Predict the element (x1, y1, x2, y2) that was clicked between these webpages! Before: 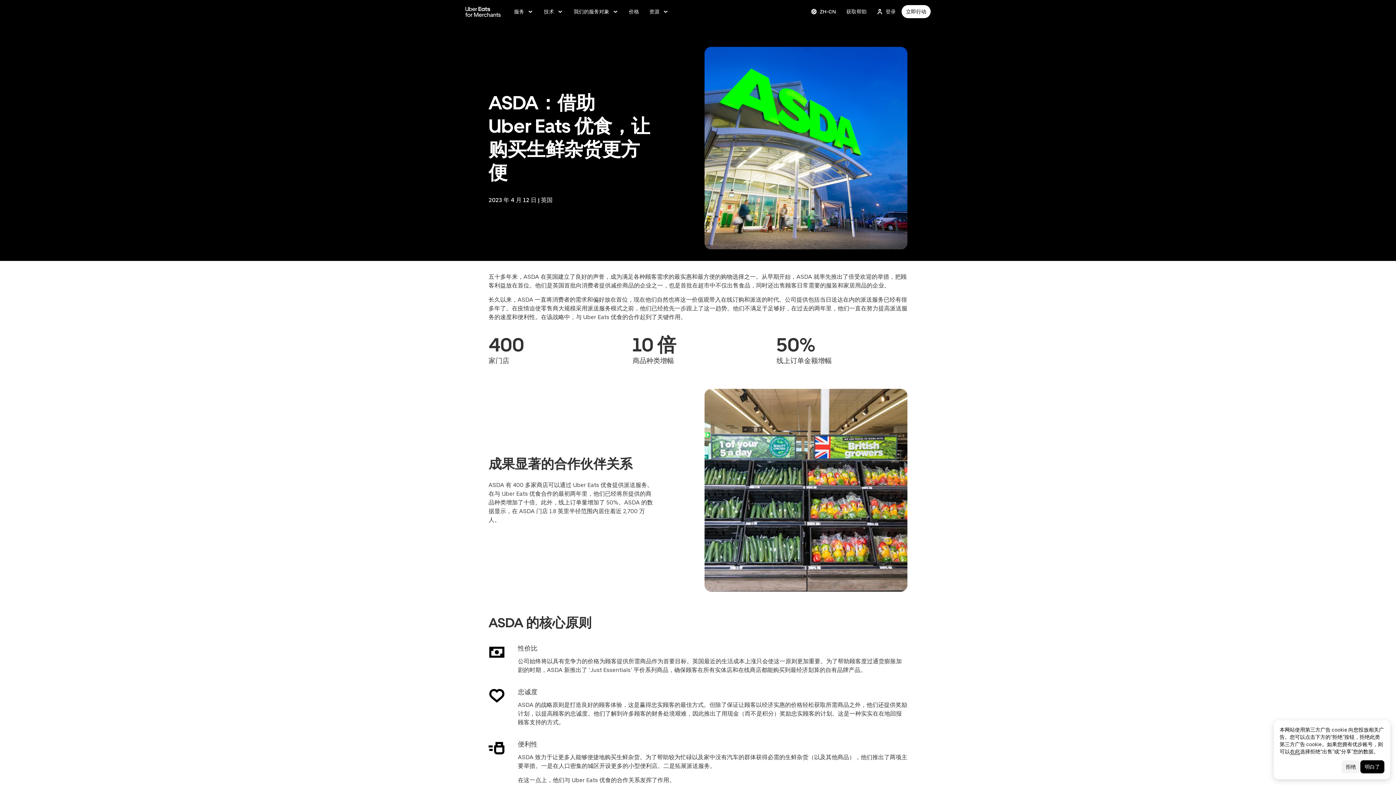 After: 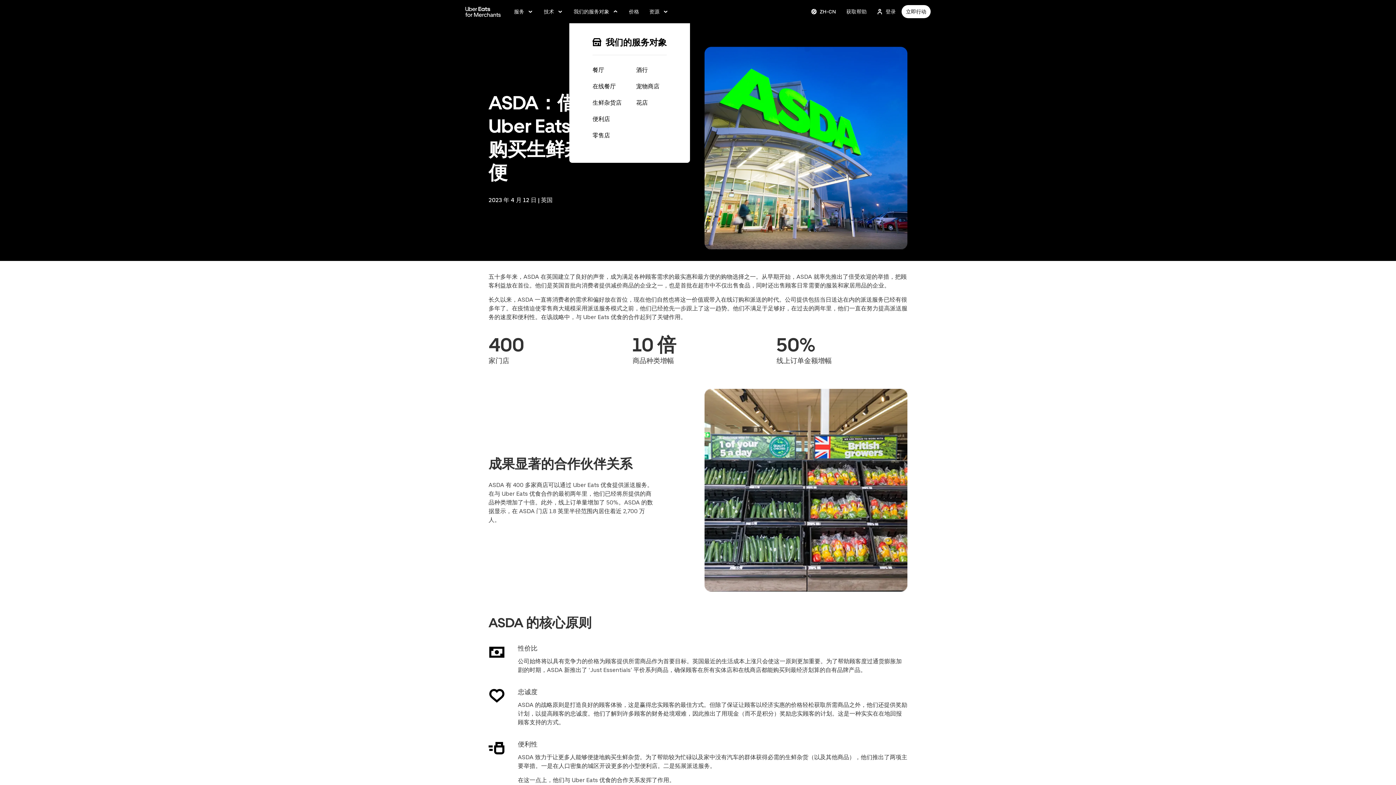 Action: bbox: (569, 4, 623, 18) label: 我们的服务对象